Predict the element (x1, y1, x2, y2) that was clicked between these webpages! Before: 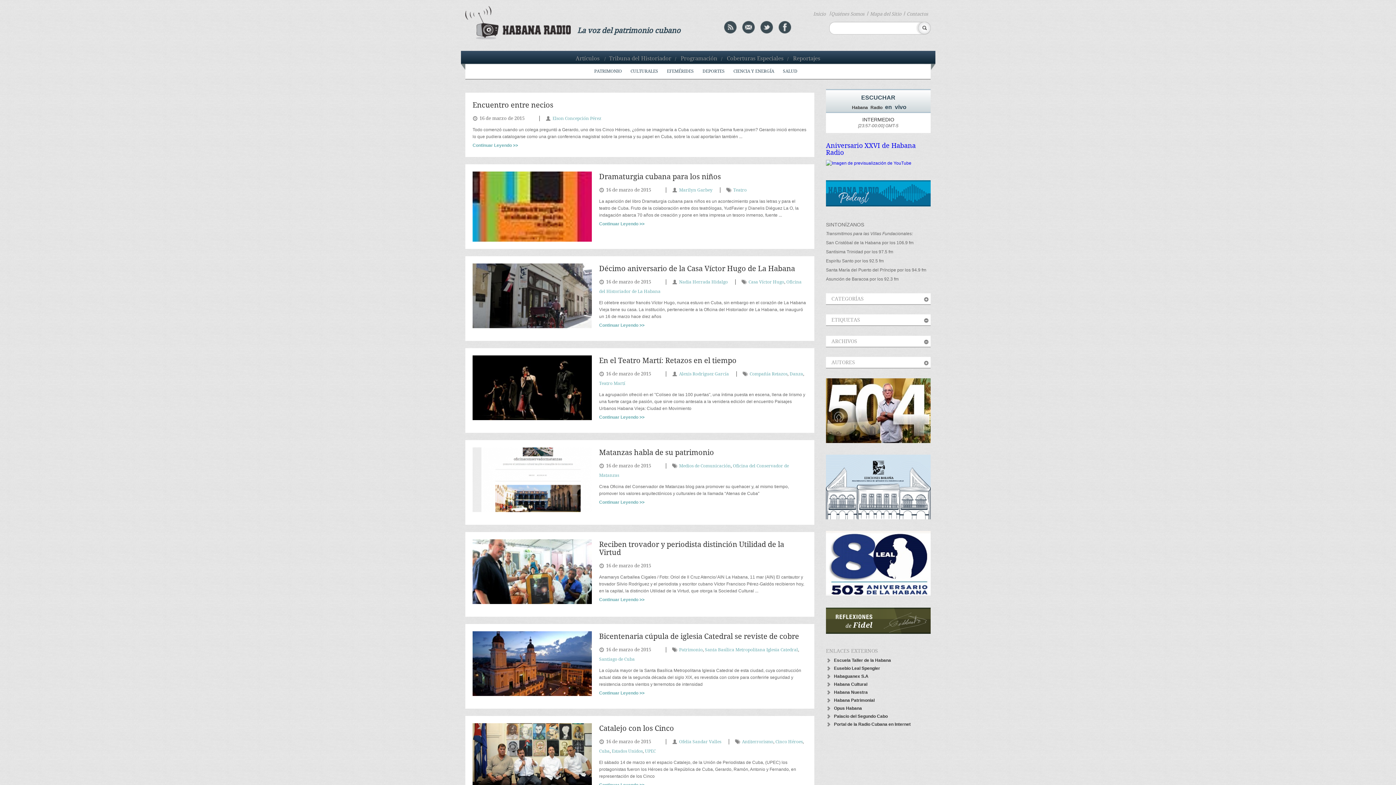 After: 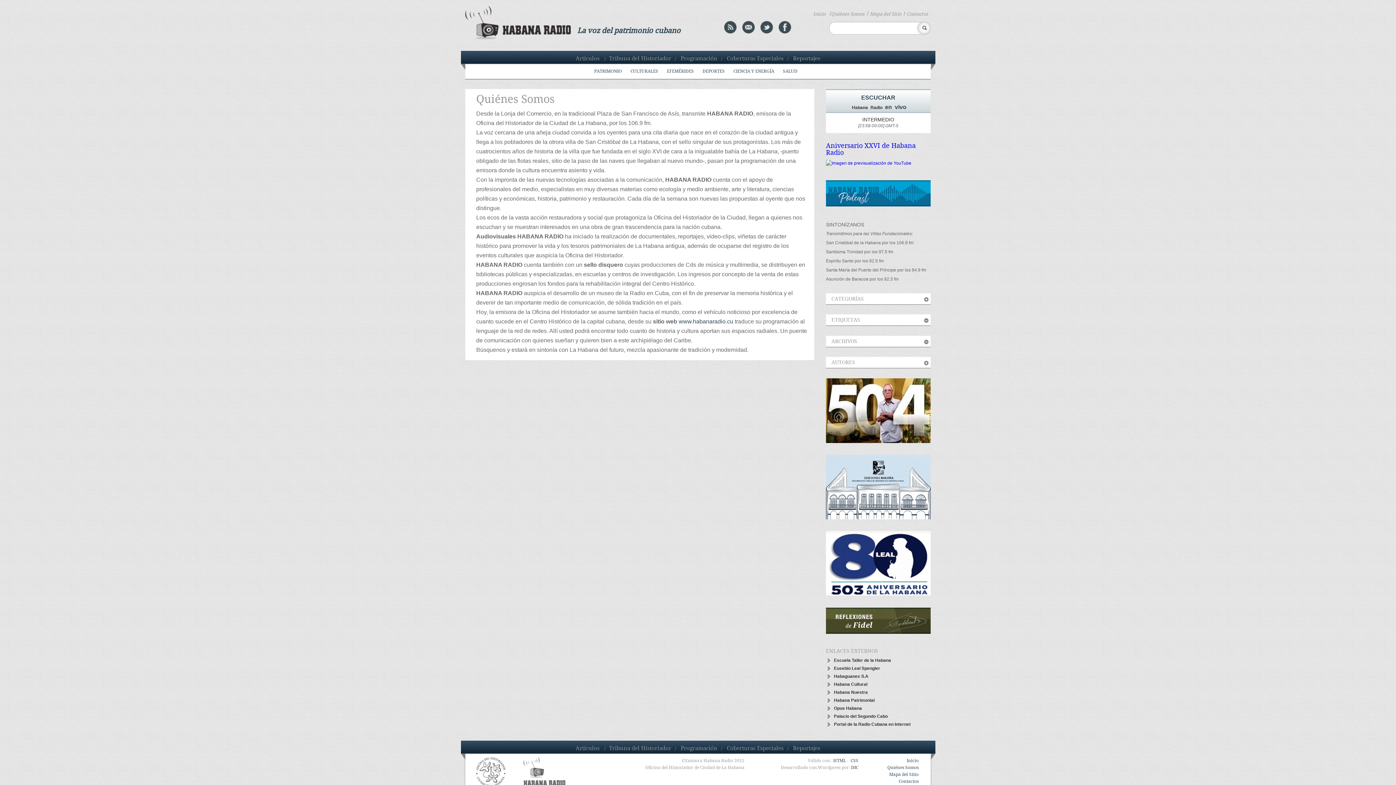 Action: label: Quiénes Somos bbox: (831, 11, 867, 16)